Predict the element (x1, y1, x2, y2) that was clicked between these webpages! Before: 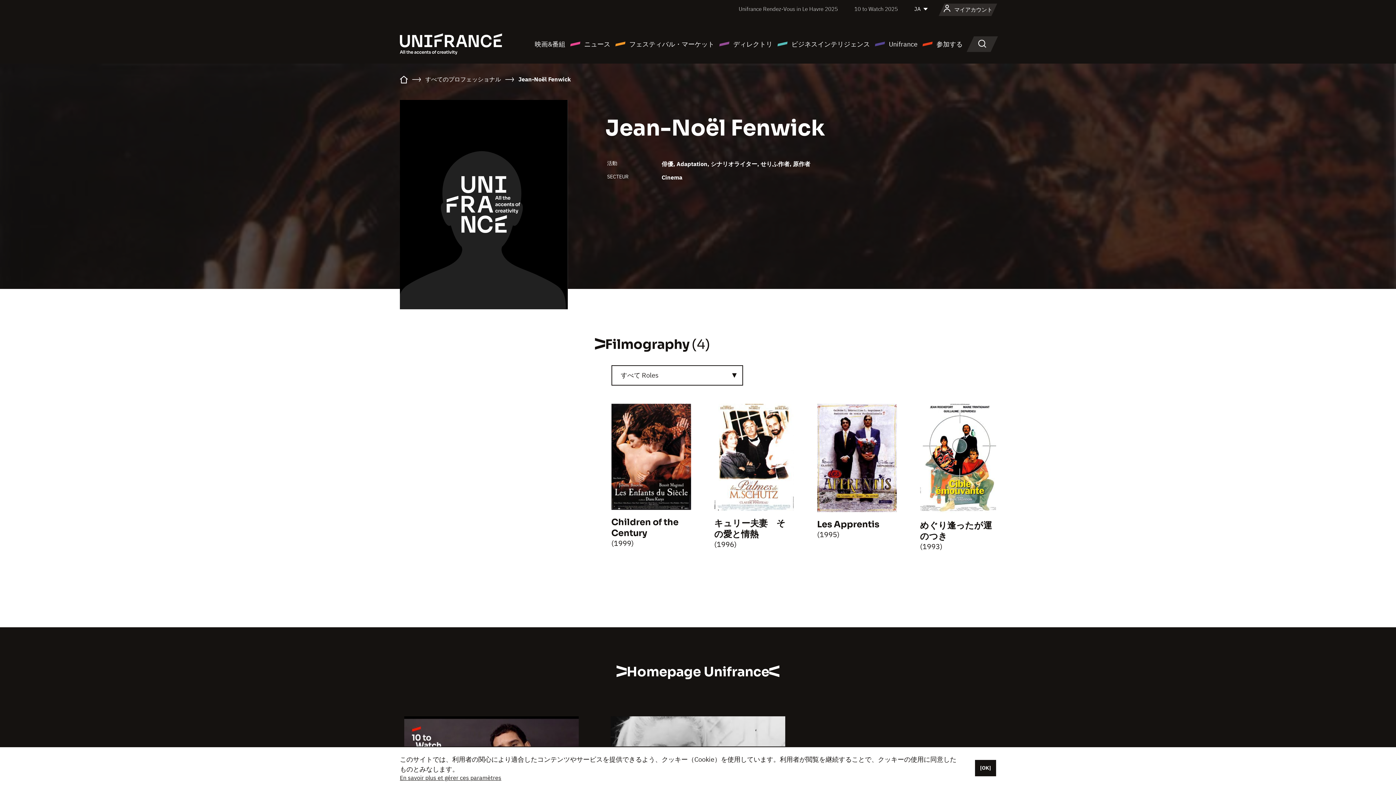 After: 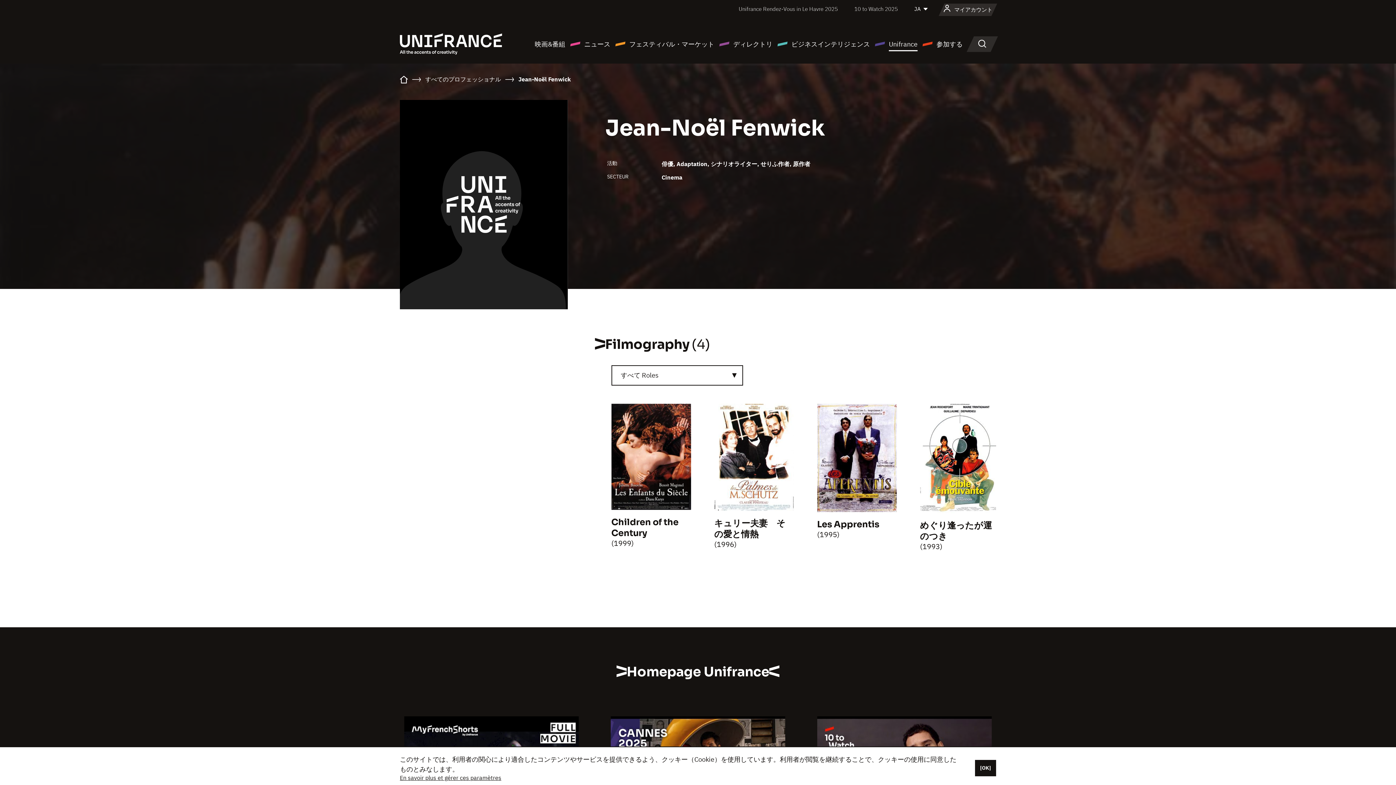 Action: bbox: (874, 38, 917, 49) label: Unifrance